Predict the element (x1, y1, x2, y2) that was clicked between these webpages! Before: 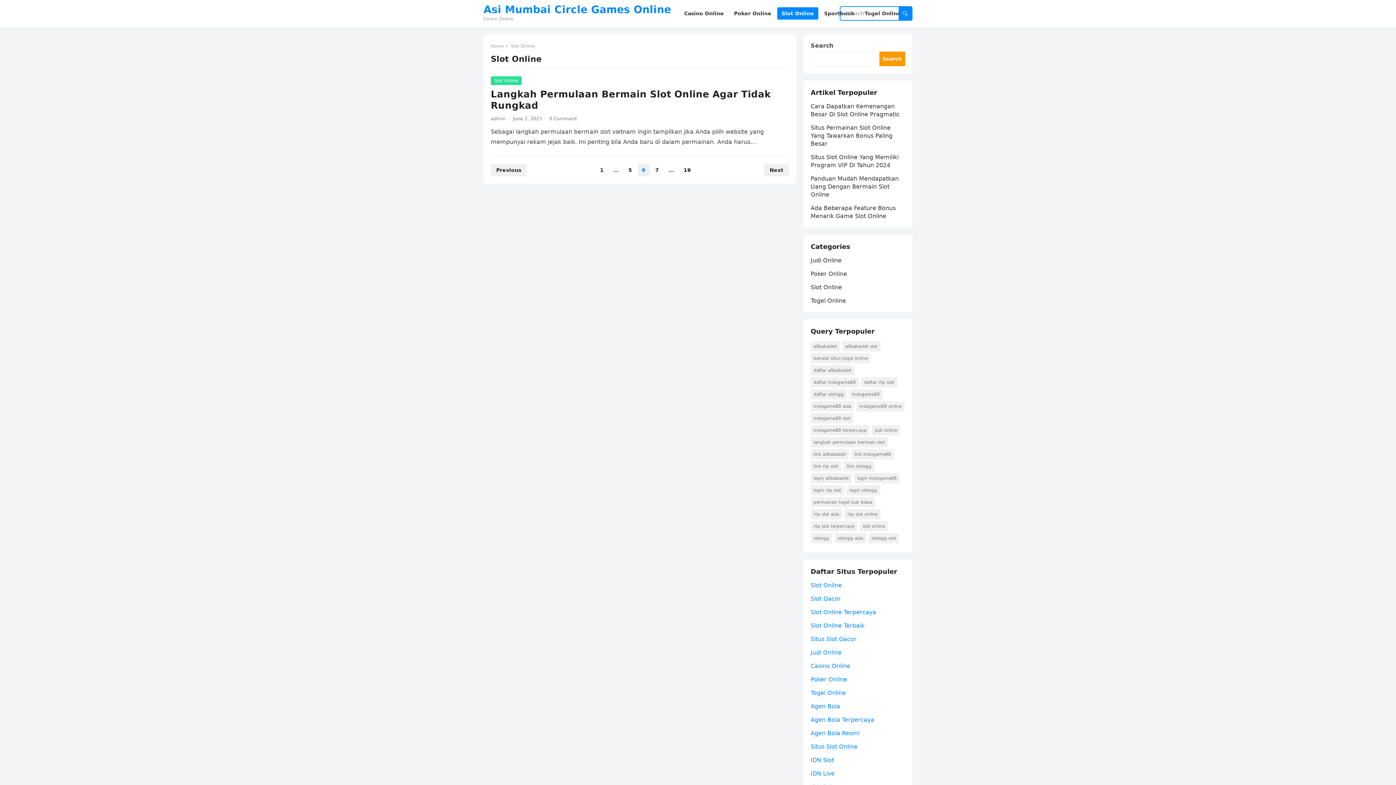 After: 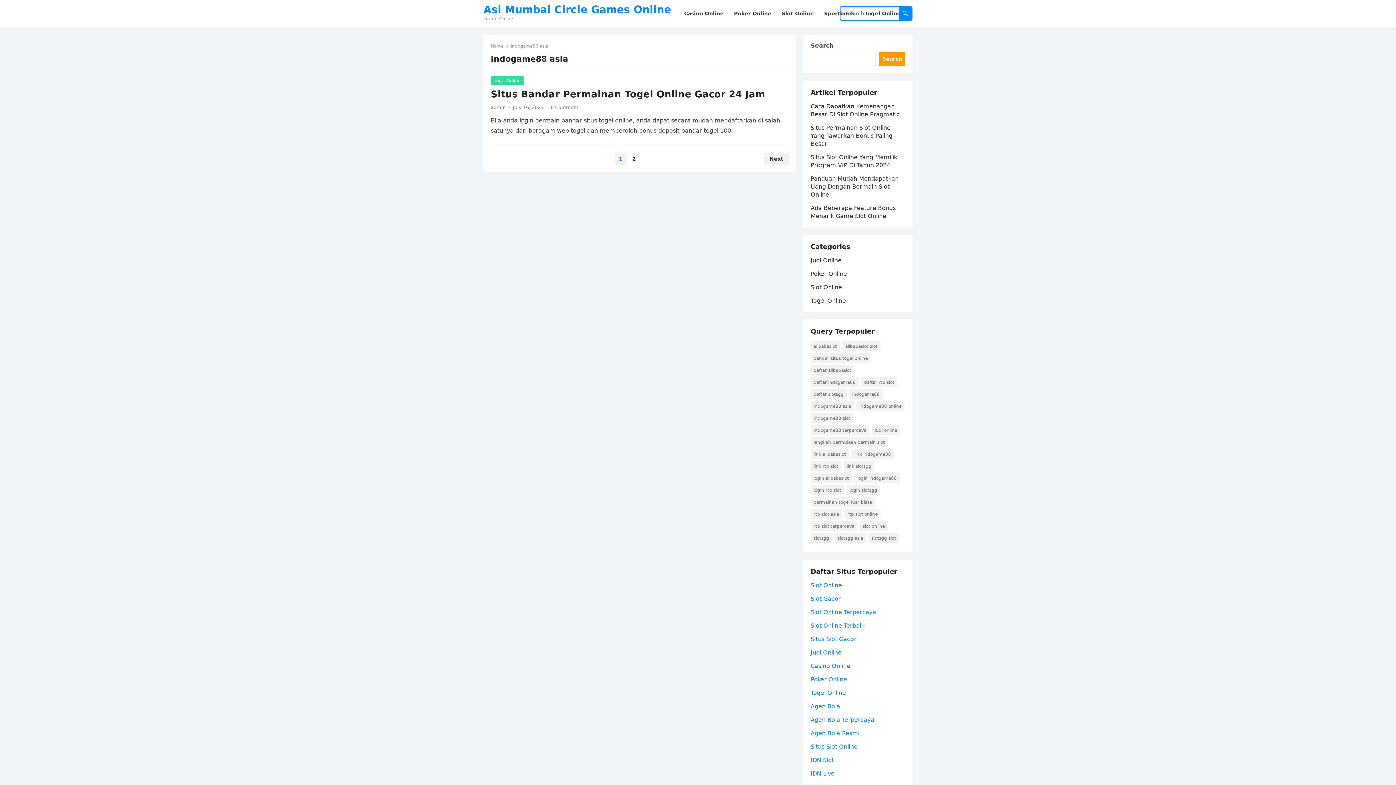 Action: bbox: (810, 401, 854, 411) label: indogame88 asia (2 items)